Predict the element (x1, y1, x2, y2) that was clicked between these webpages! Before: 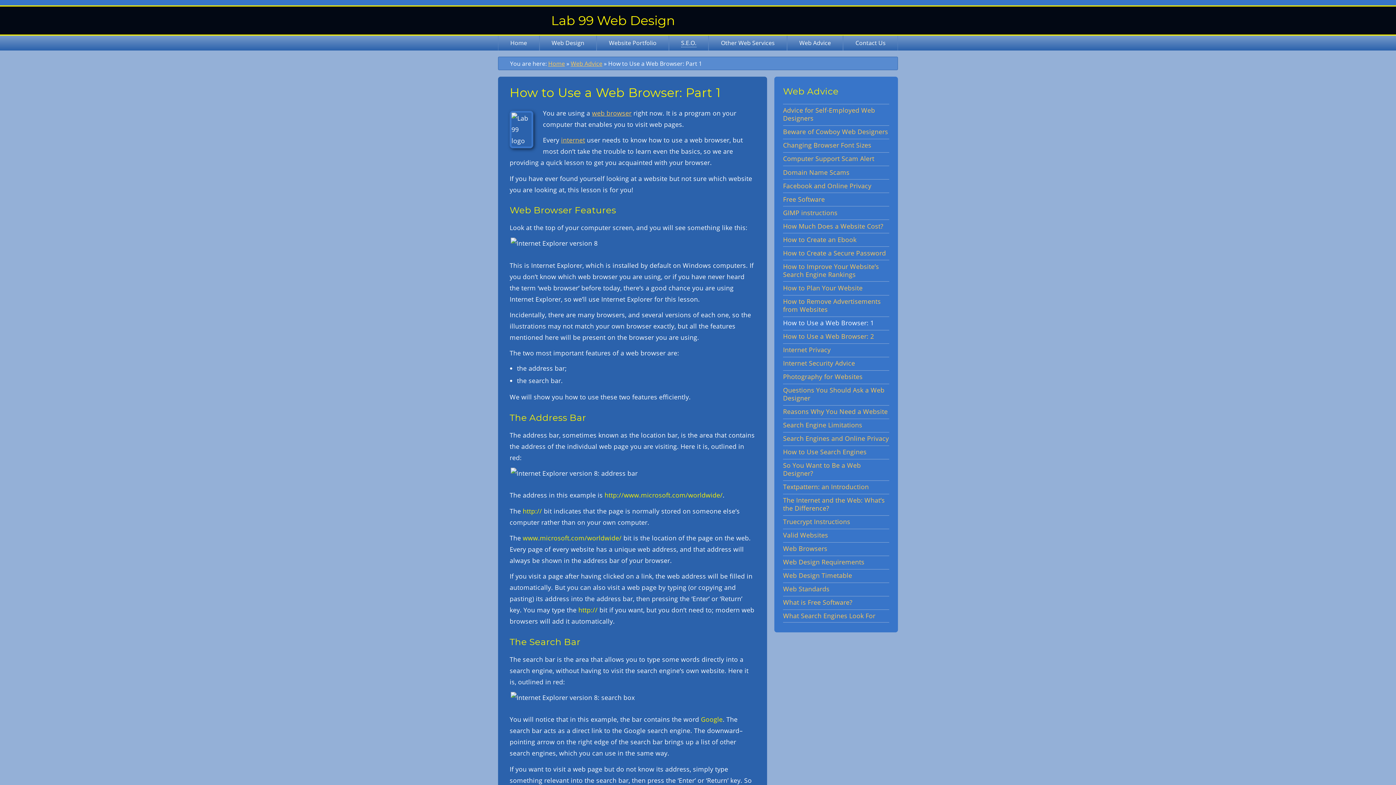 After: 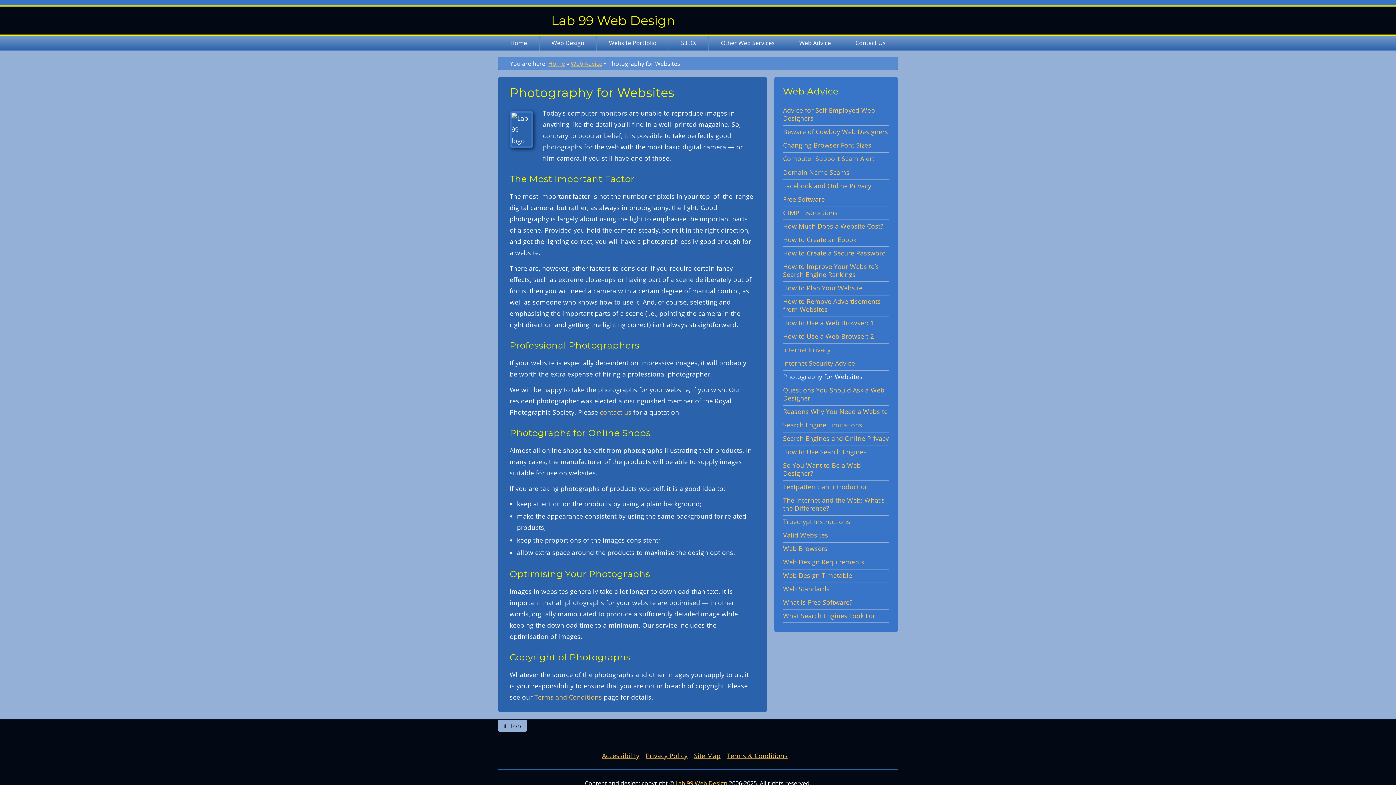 Action: label: Photography for Websites bbox: (783, 370, 889, 382)